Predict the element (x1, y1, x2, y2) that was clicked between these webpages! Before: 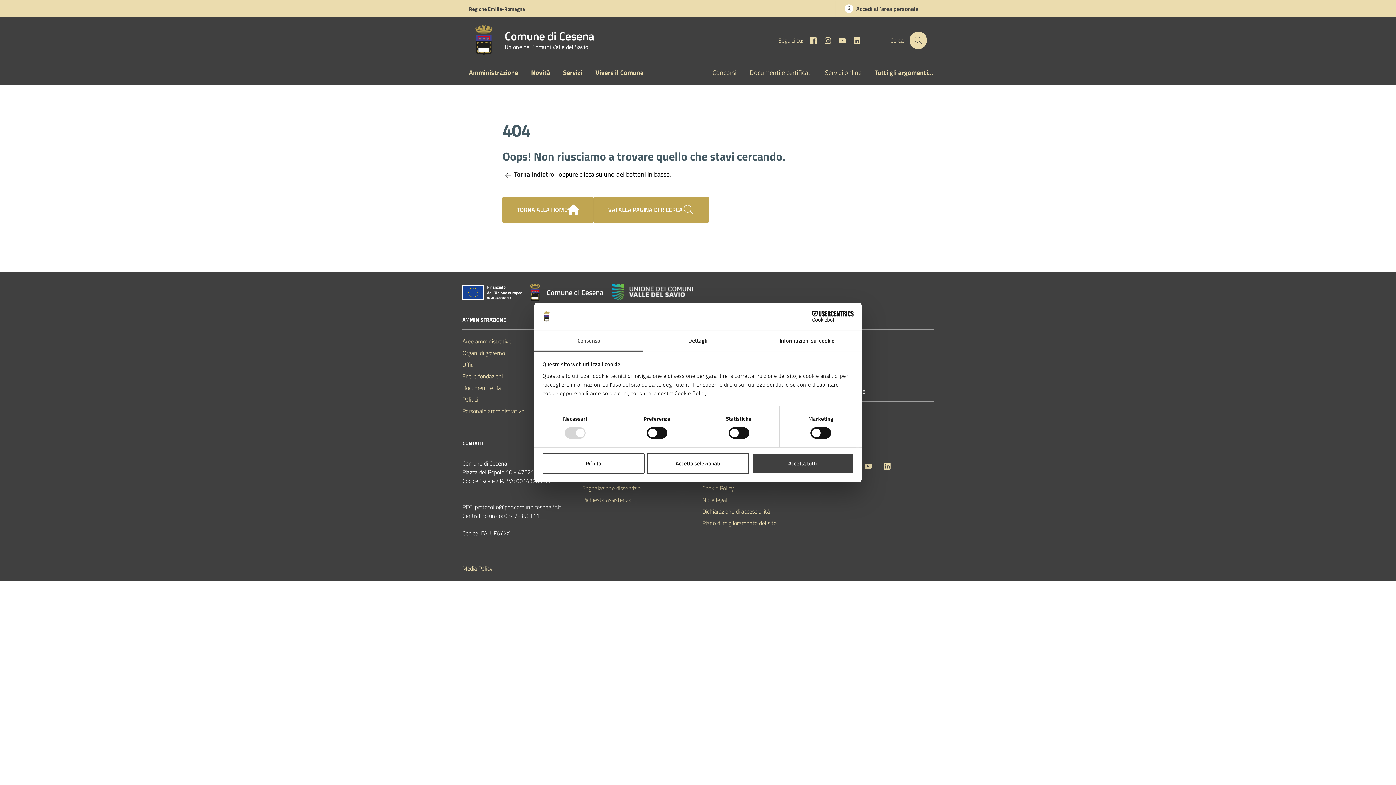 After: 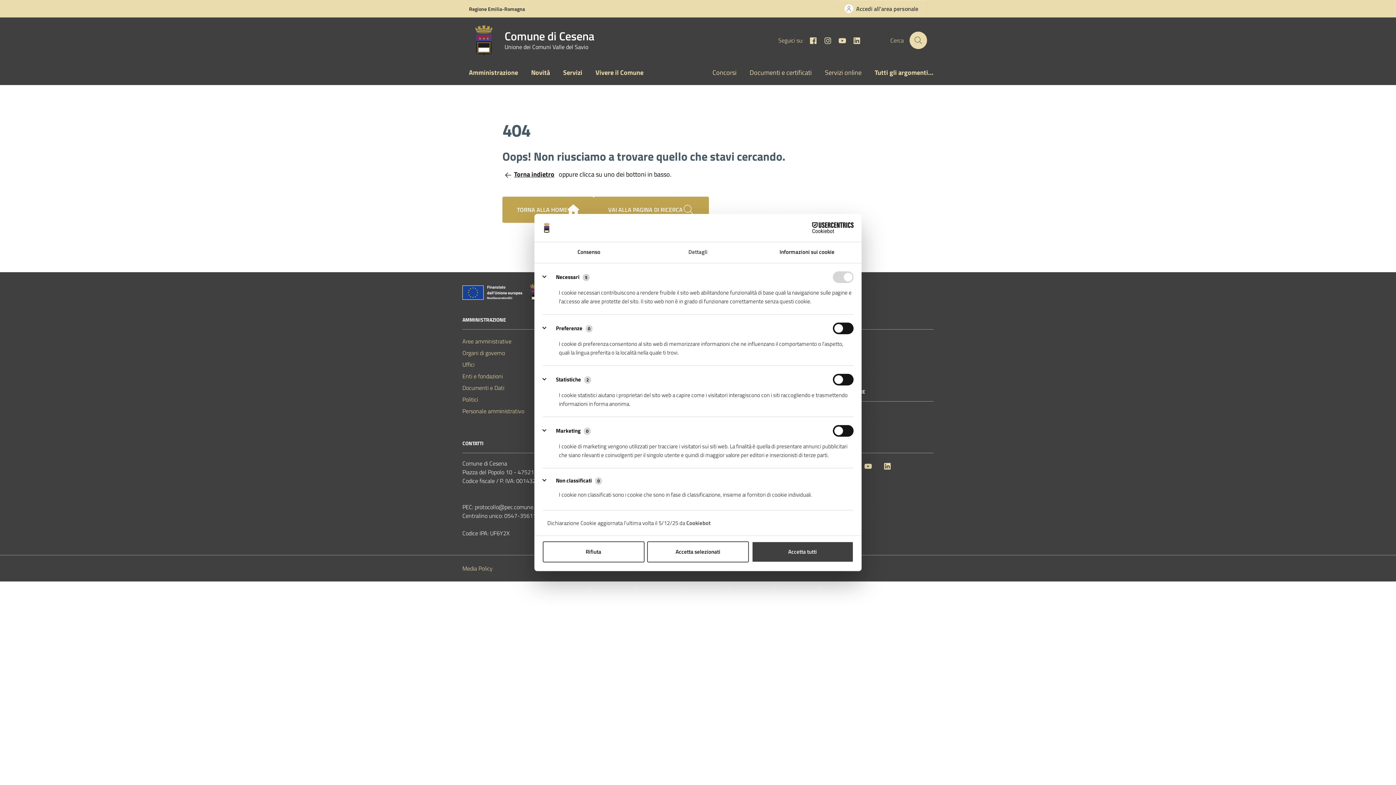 Action: label: Dettagli bbox: (643, 331, 752, 351)